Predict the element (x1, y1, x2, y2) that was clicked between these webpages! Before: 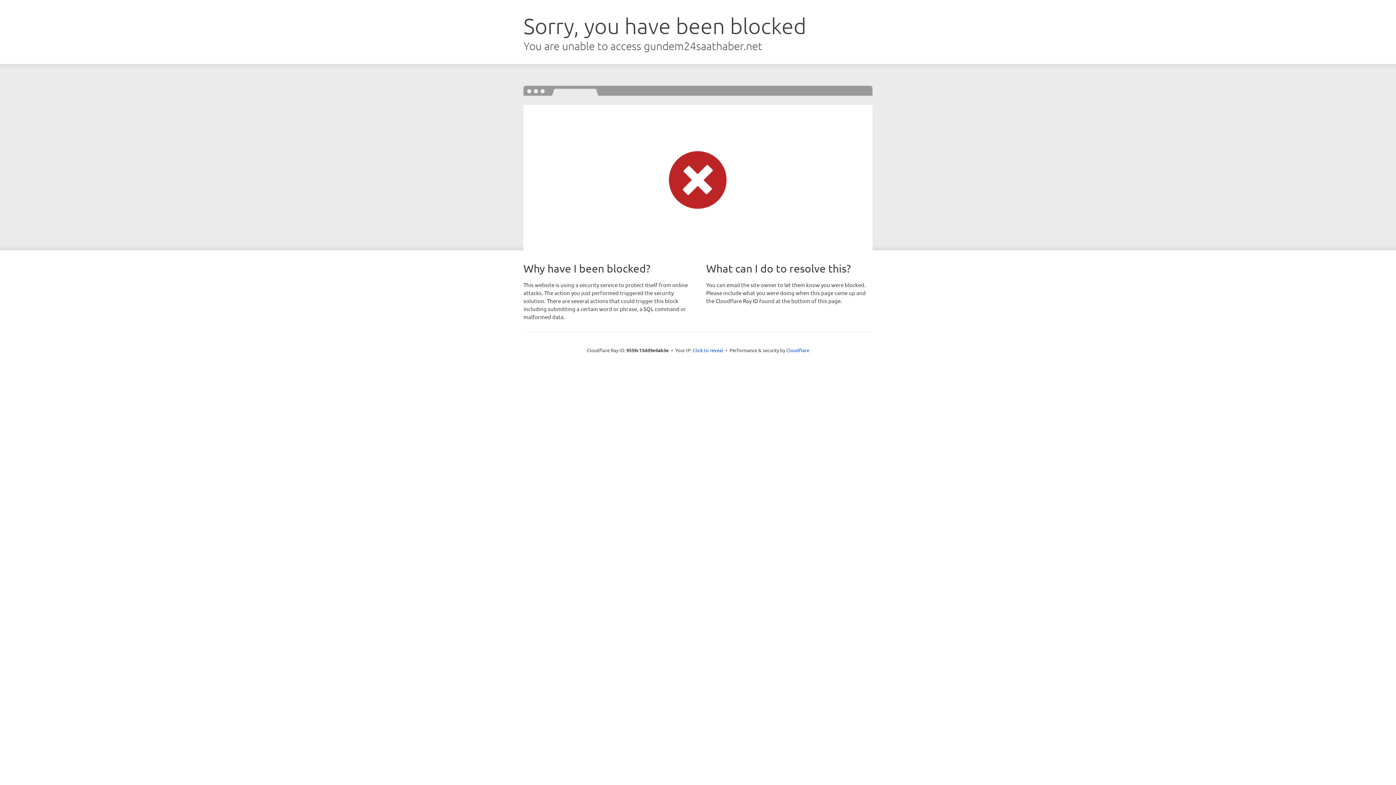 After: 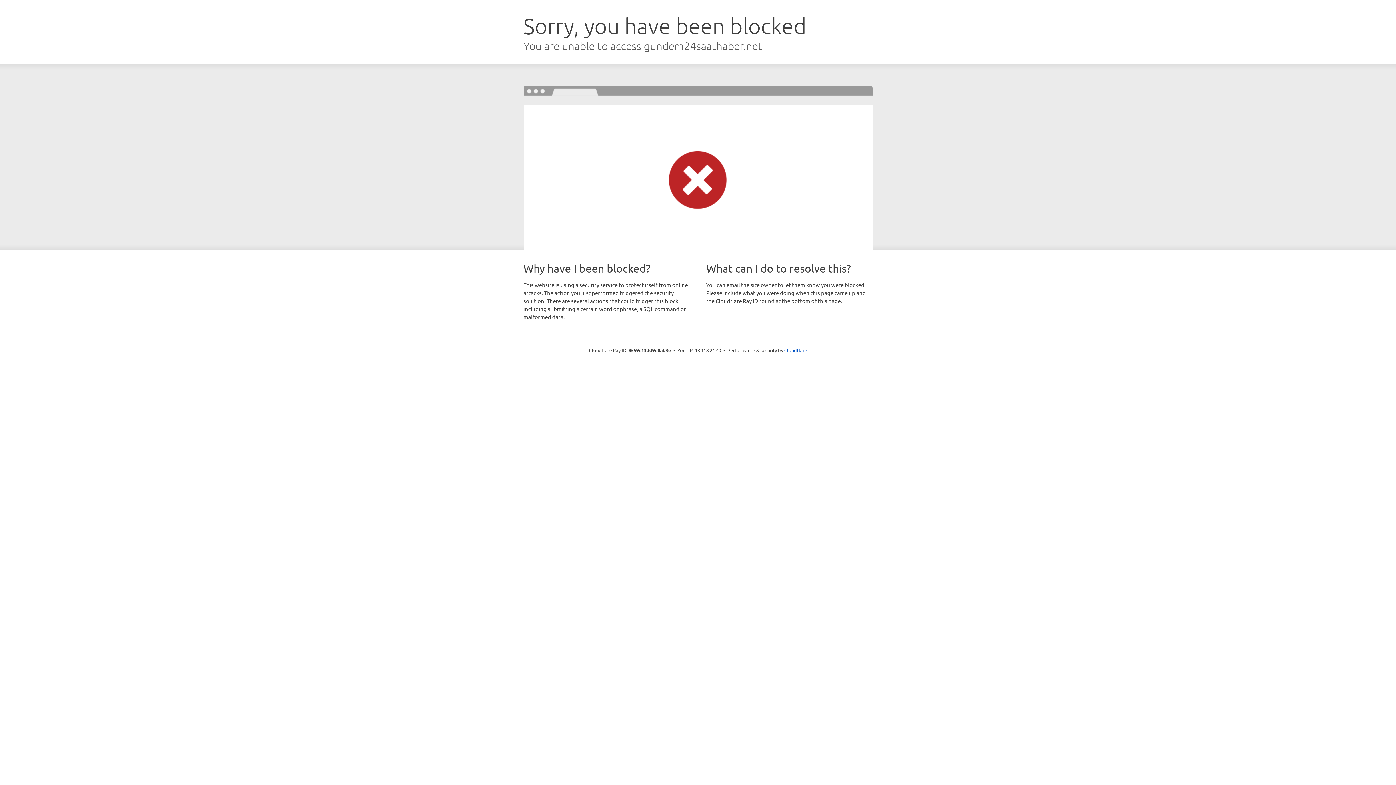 Action: label: Click to reveal bbox: (692, 346, 723, 353)